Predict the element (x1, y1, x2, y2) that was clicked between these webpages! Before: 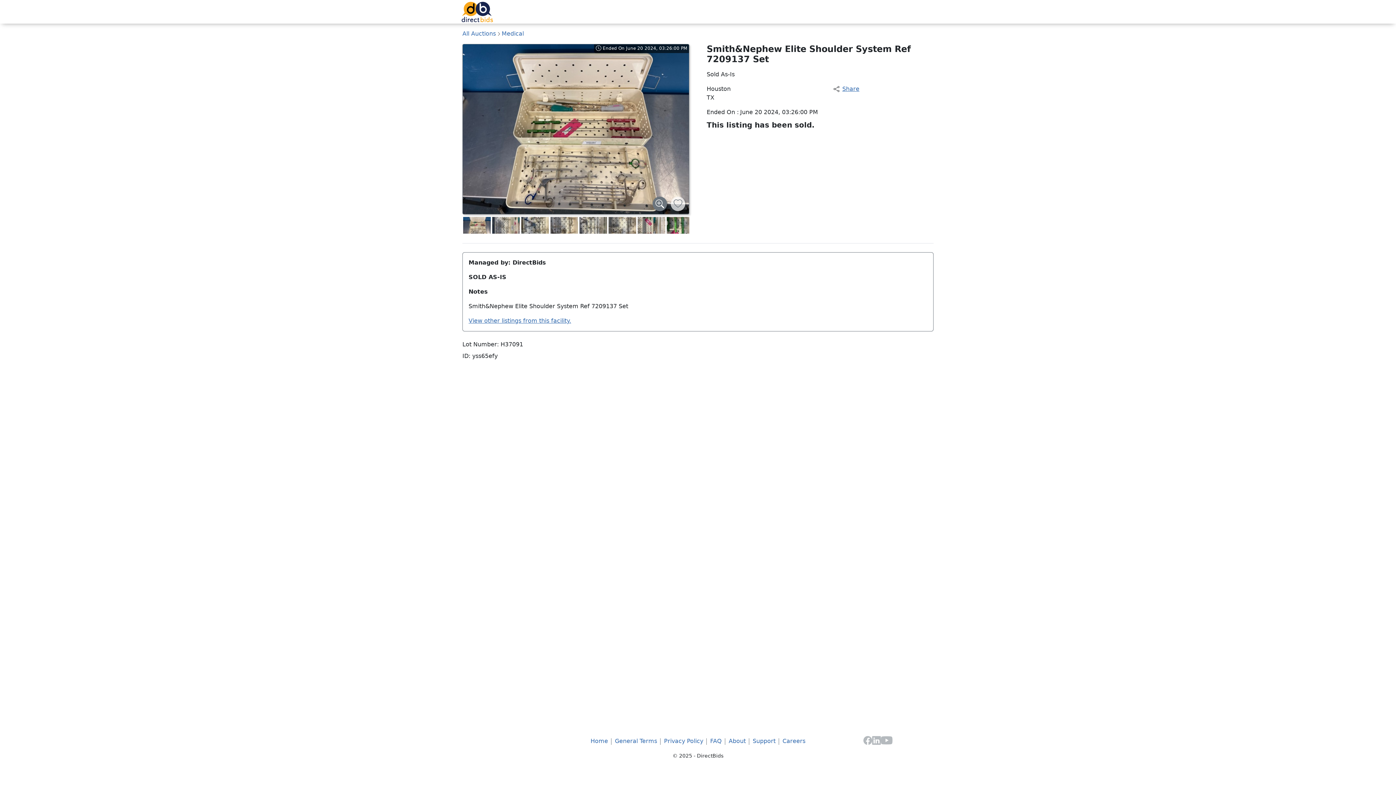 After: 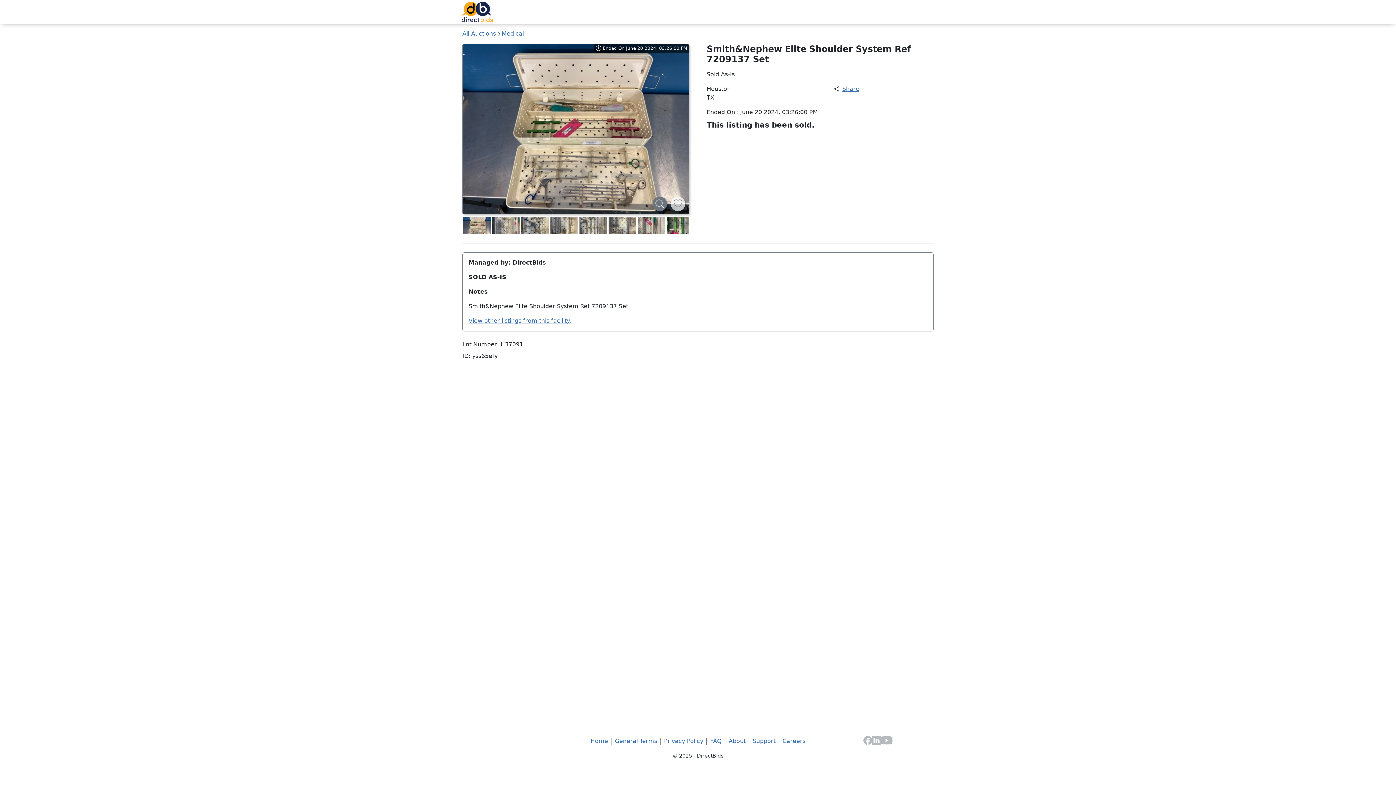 Action: bbox: (652, 196, 667, 211)